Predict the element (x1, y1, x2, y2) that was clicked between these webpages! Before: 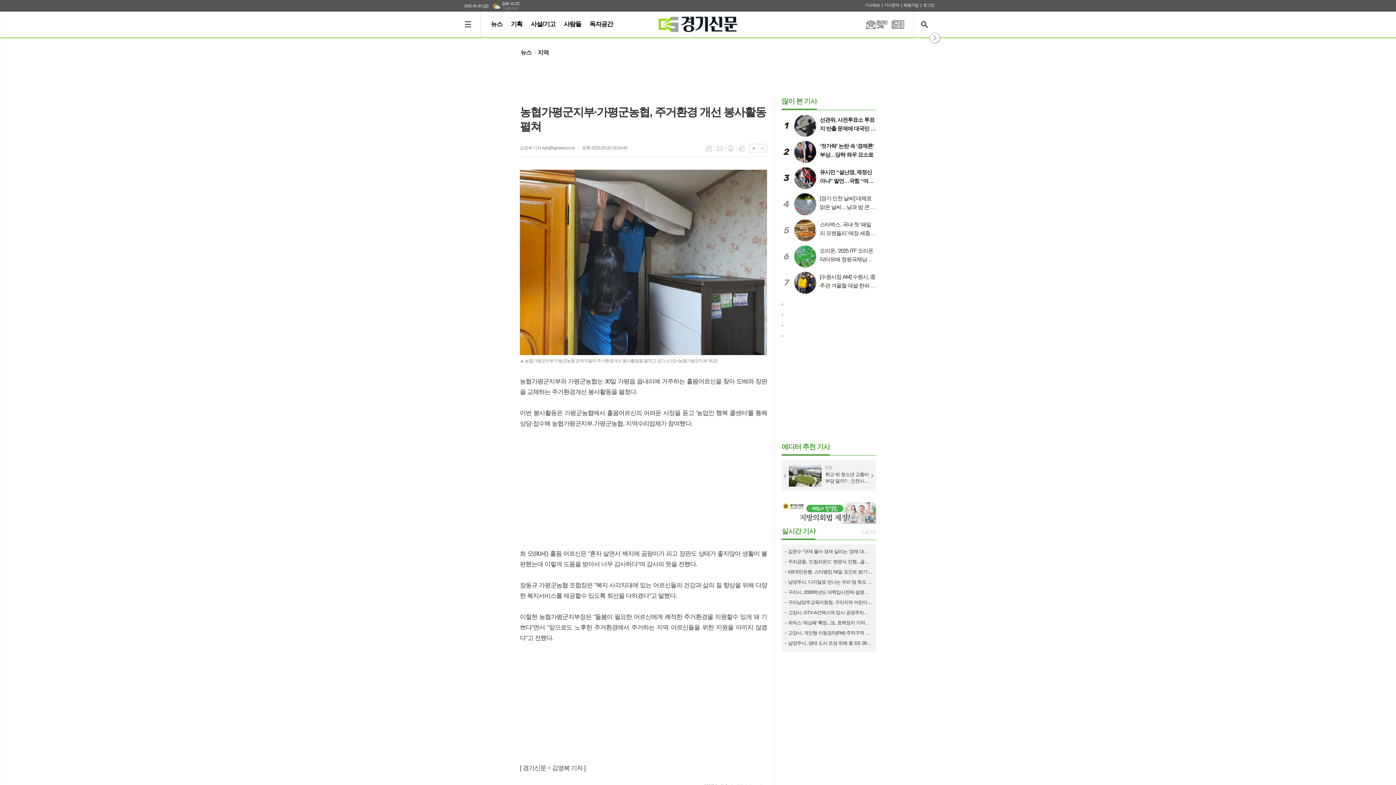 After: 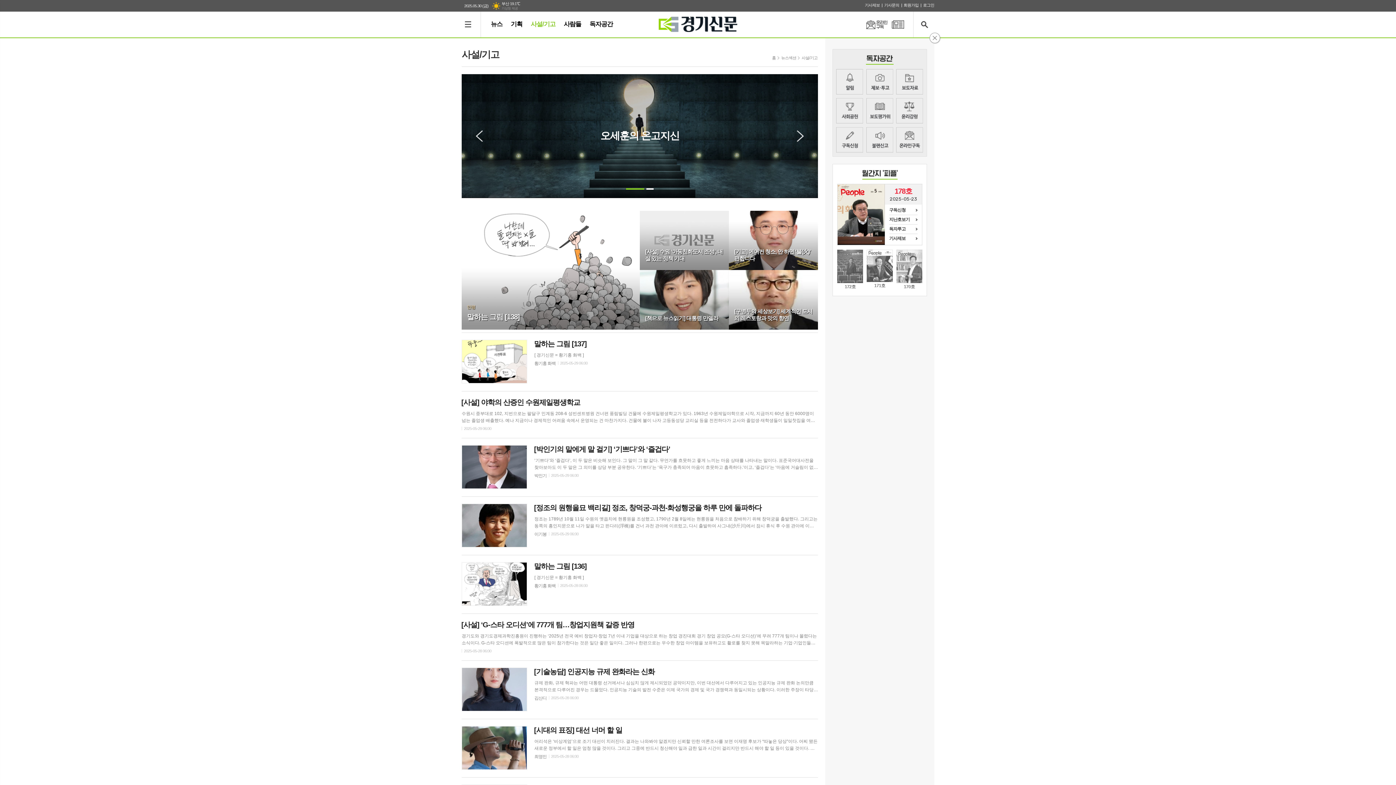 Action: label: 사설/기고 bbox: (526, 11, 559, 37)